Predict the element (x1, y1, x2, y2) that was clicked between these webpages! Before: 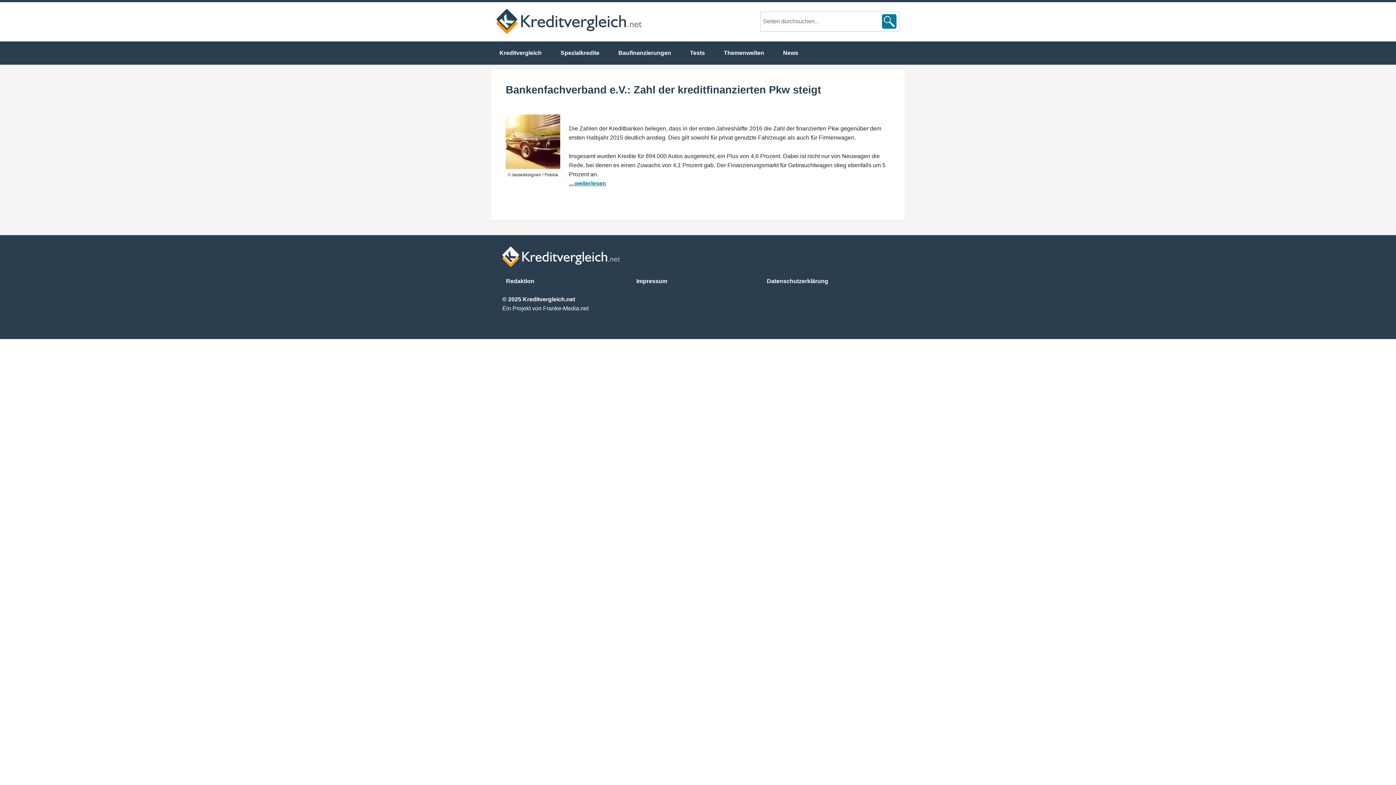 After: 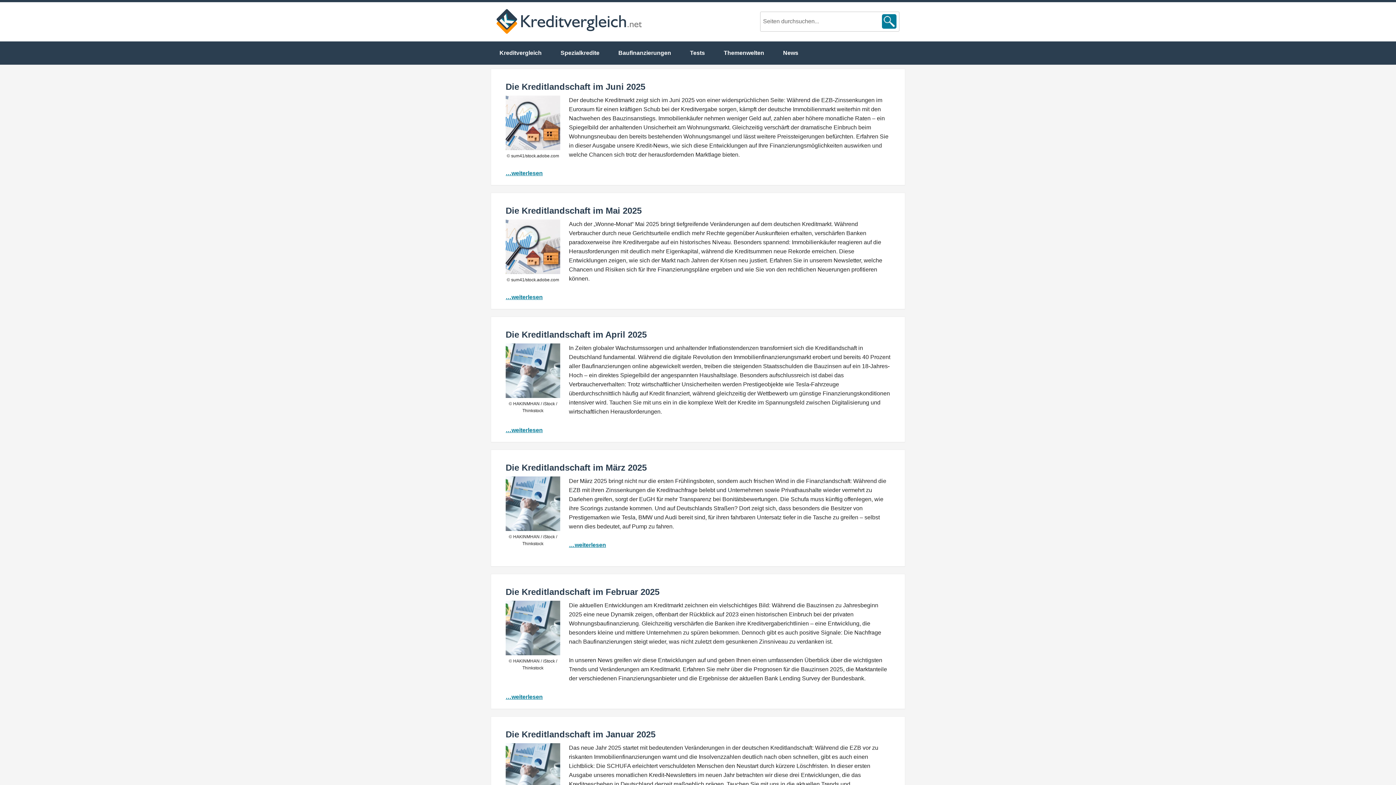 Action: label: News bbox: (774, 41, 807, 64)